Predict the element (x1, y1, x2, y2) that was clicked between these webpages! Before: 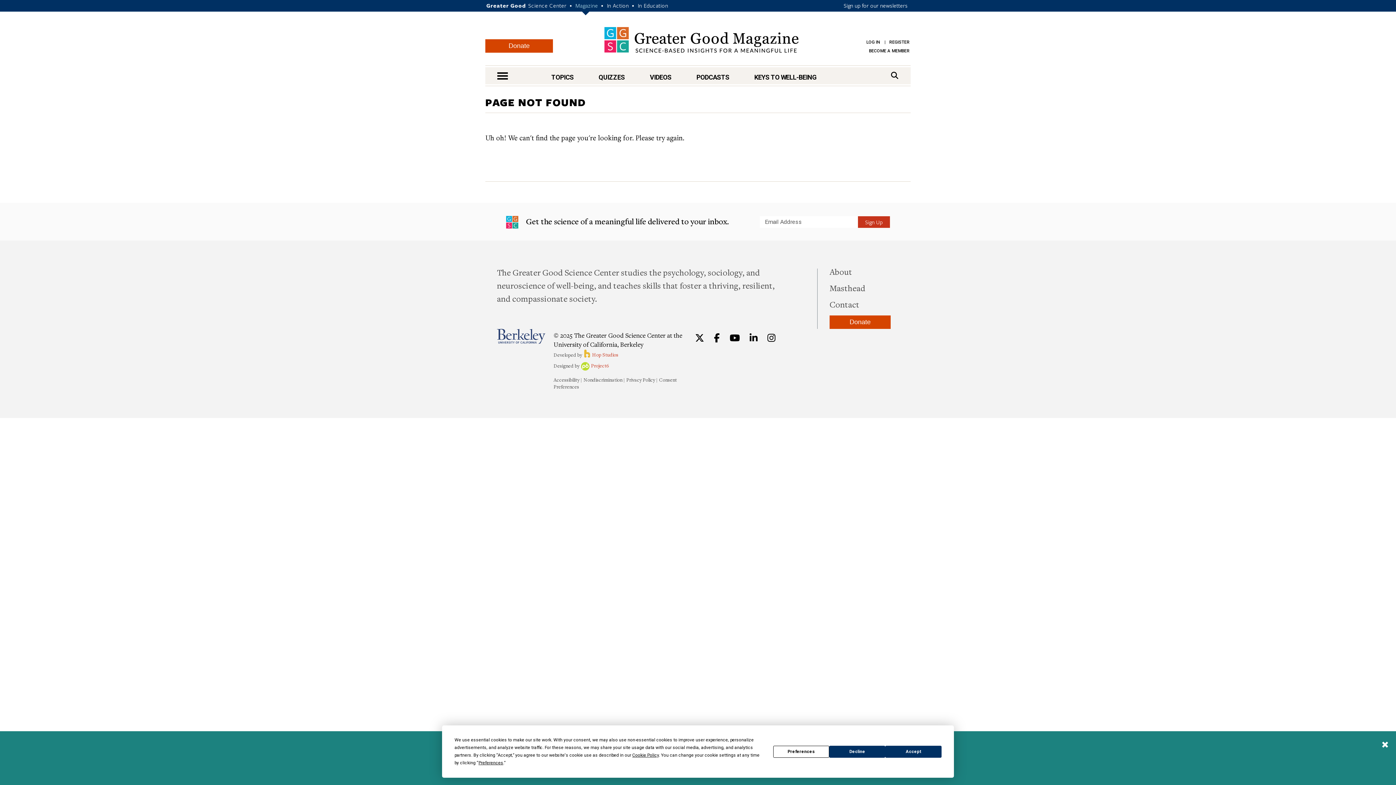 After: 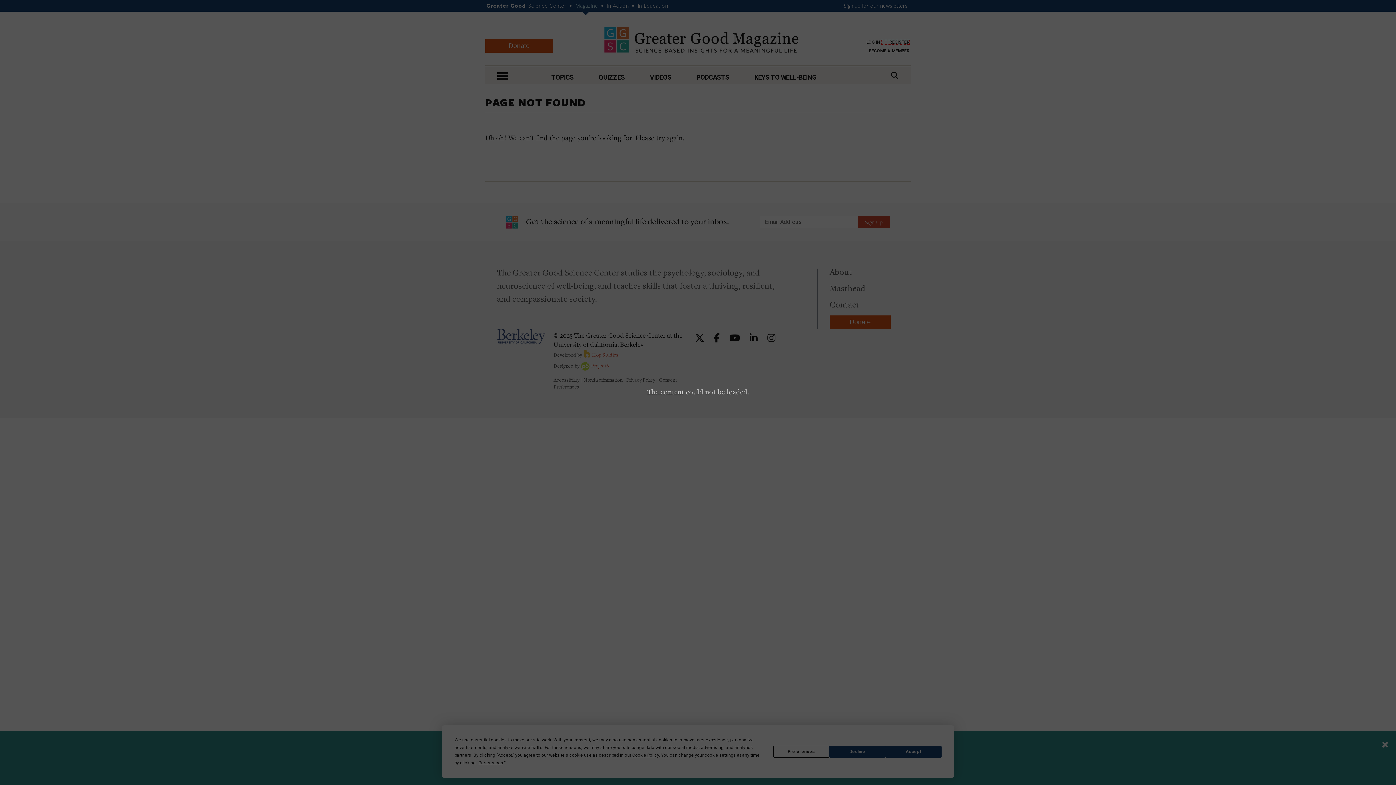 Action: bbox: (881, 39, 909, 44) label: REGISTER